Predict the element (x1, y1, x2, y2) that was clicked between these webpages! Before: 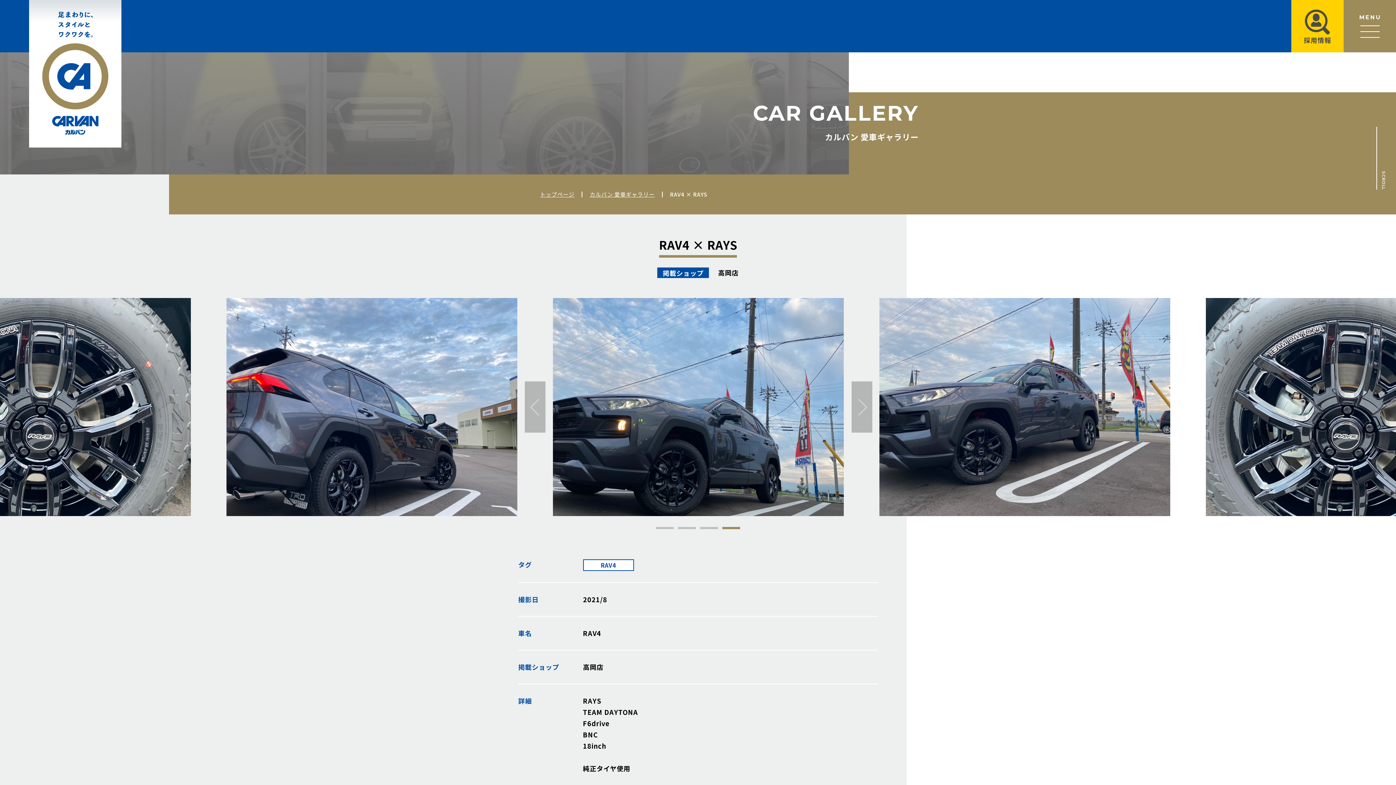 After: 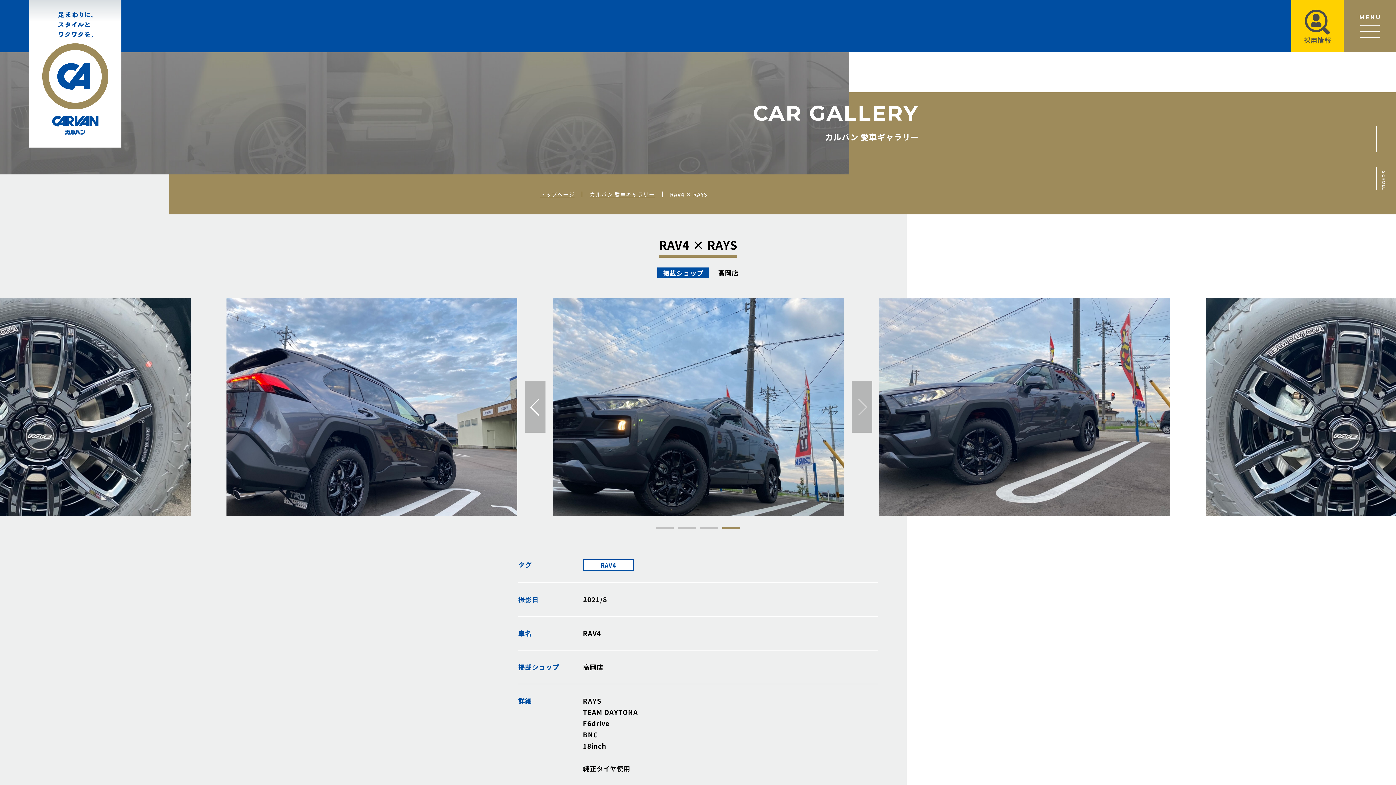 Action: bbox: (524, 381, 545, 432) label: 前へ